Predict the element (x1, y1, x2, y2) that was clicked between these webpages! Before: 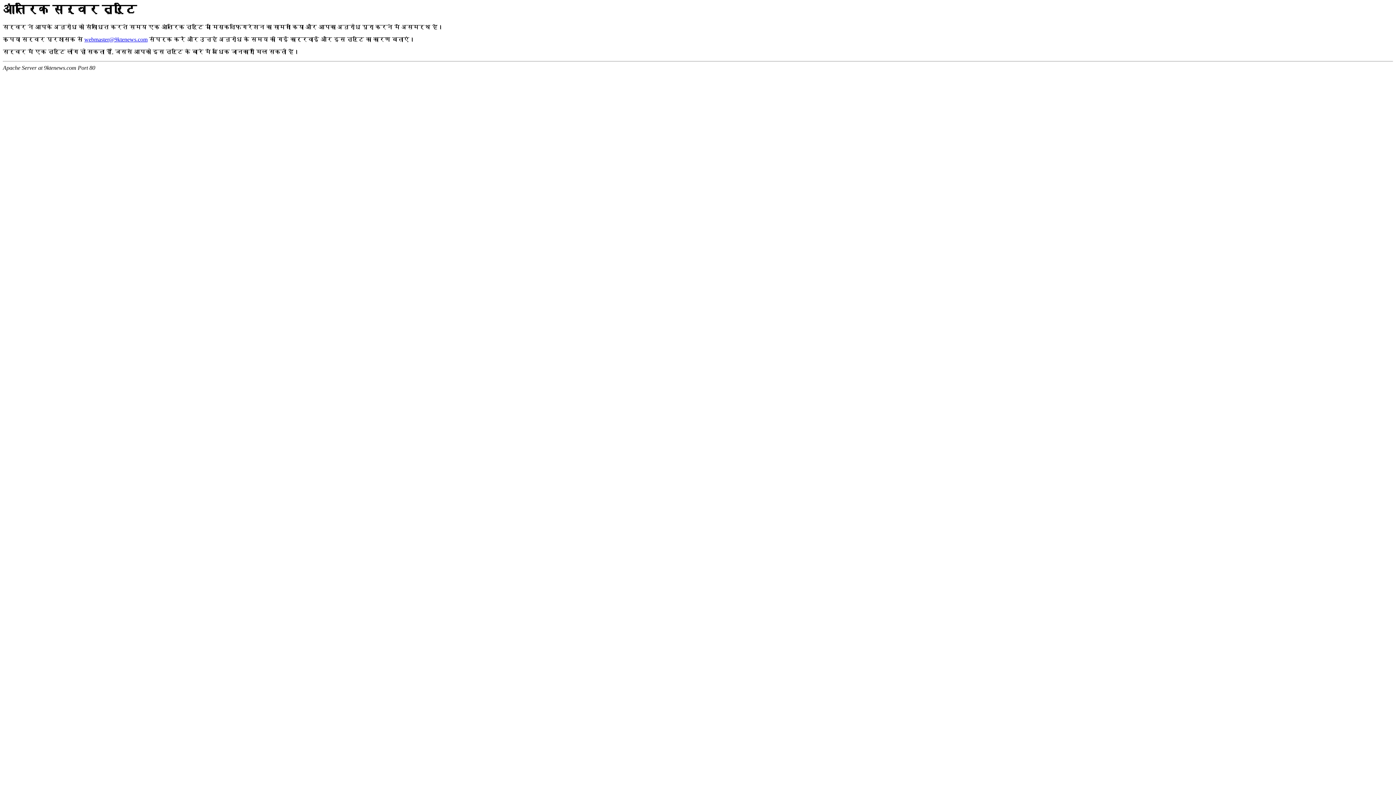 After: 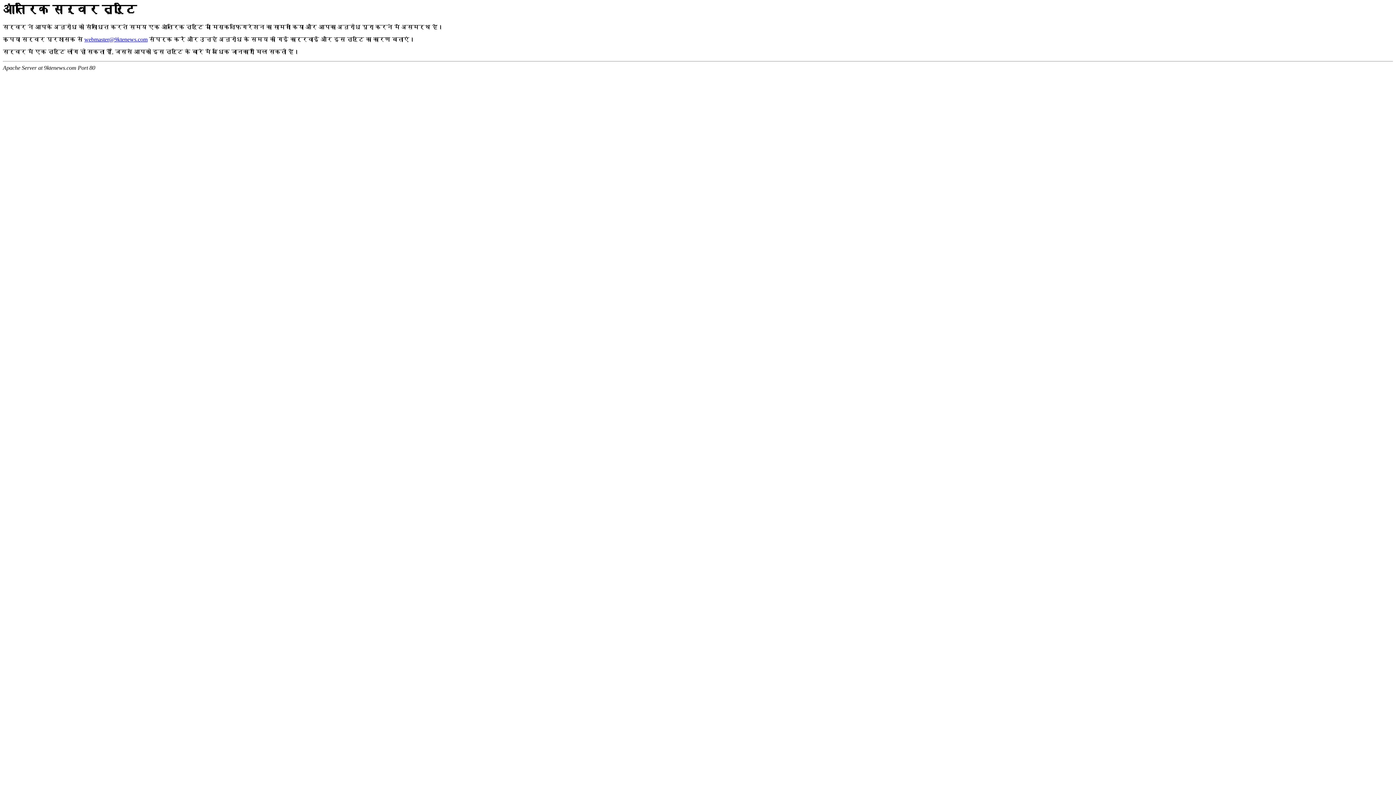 Action: label: webmaster@9ktenews.com bbox: (84, 36, 147, 42)